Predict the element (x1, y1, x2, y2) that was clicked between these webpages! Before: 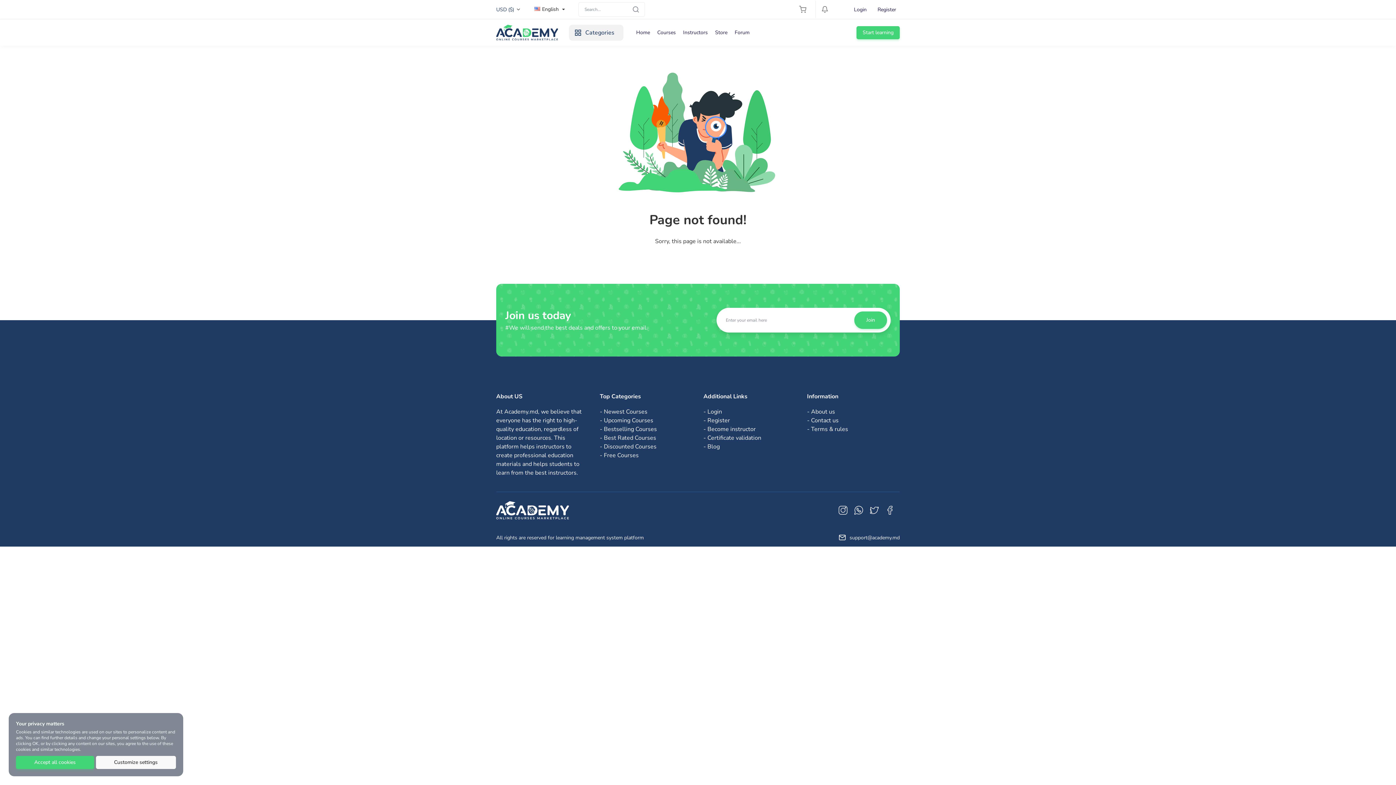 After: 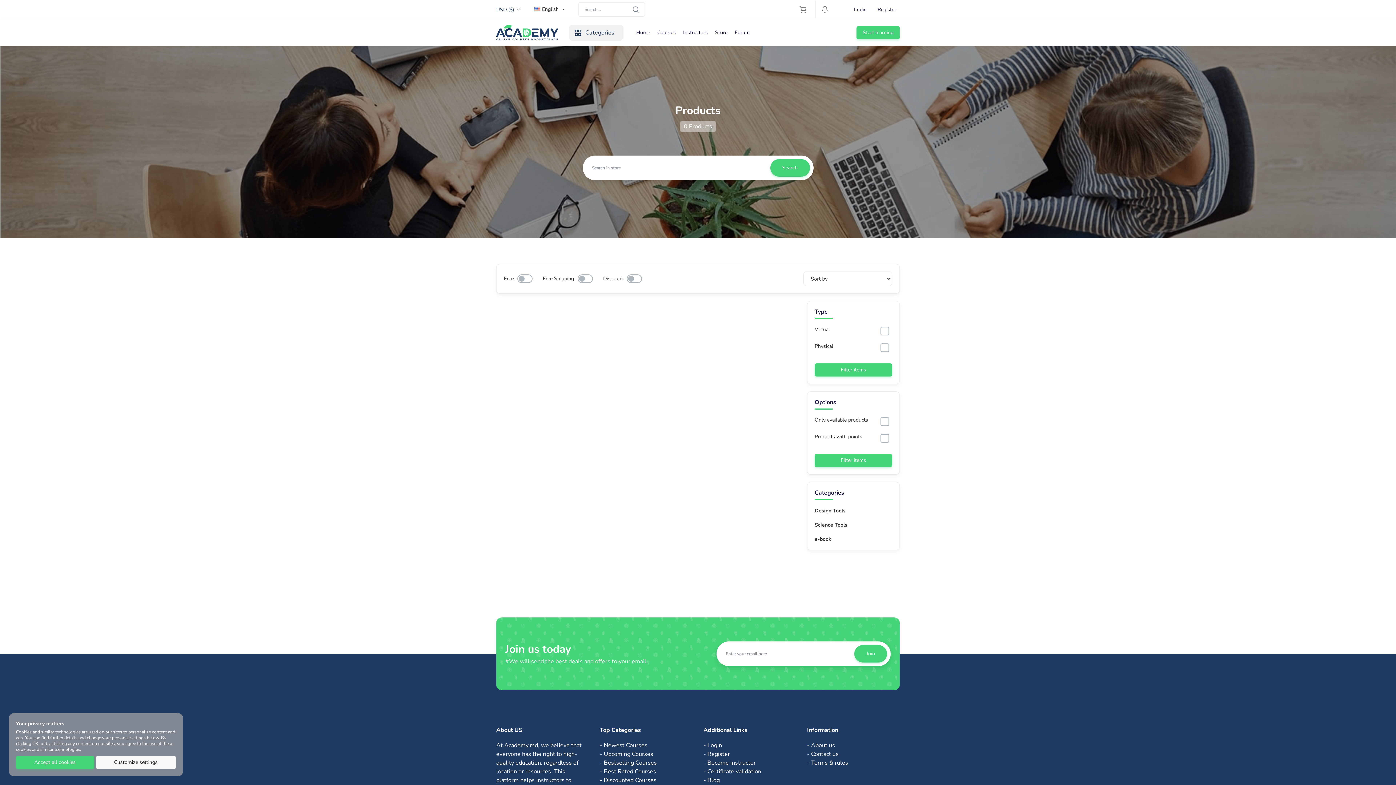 Action: bbox: (711, 26, 731, 38) label: Store